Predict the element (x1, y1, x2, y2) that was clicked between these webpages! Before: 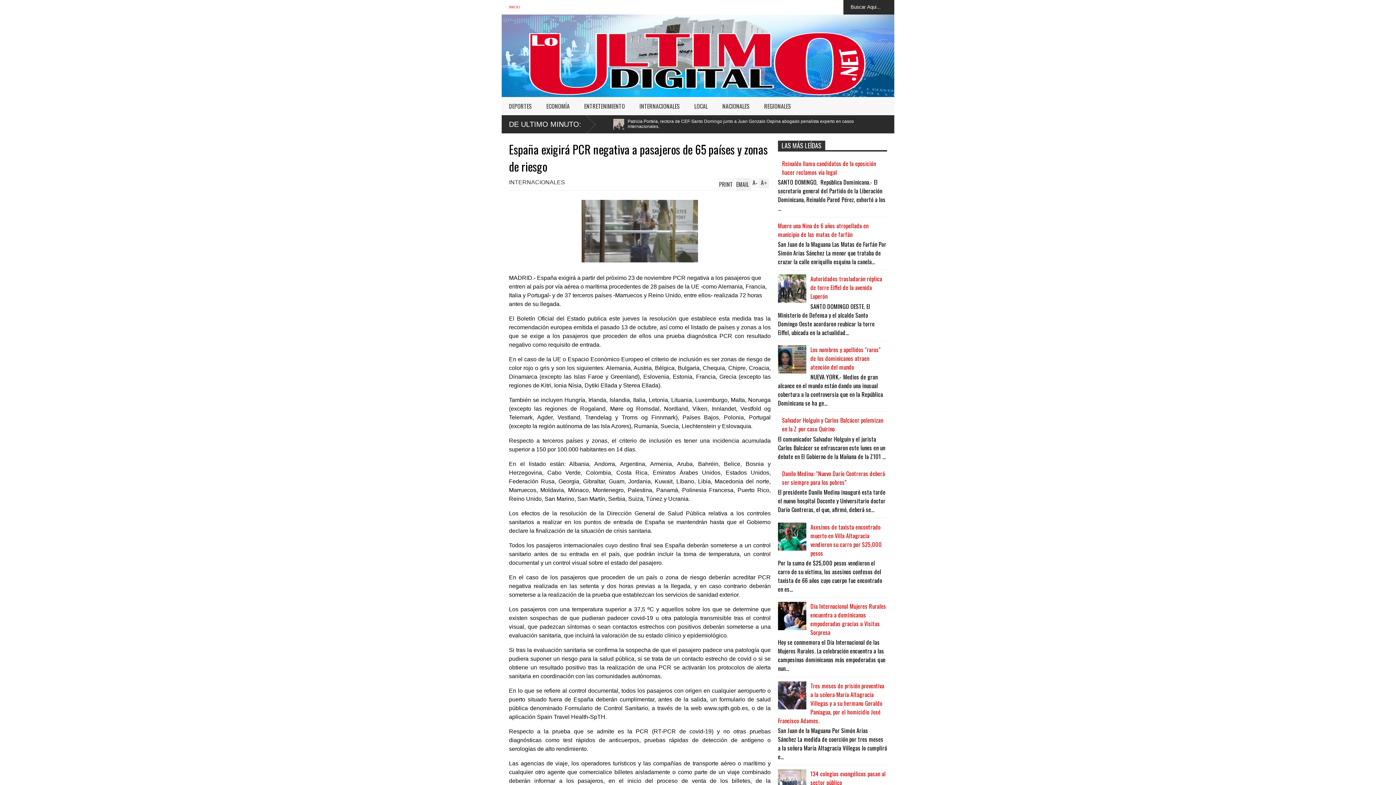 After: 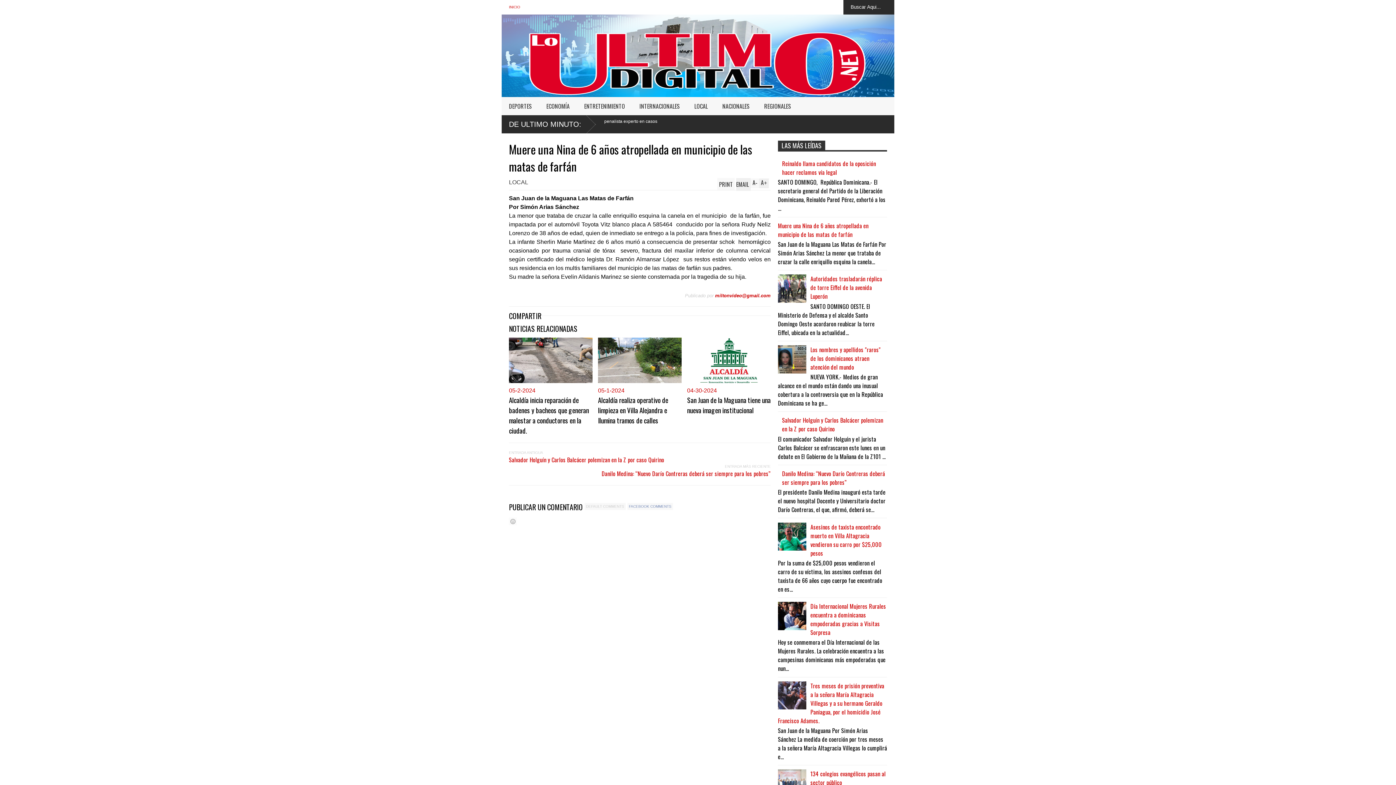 Action: label: Muere una Nina de 6 años atropellada en municipio de las matas de farfán bbox: (778, 221, 868, 238)